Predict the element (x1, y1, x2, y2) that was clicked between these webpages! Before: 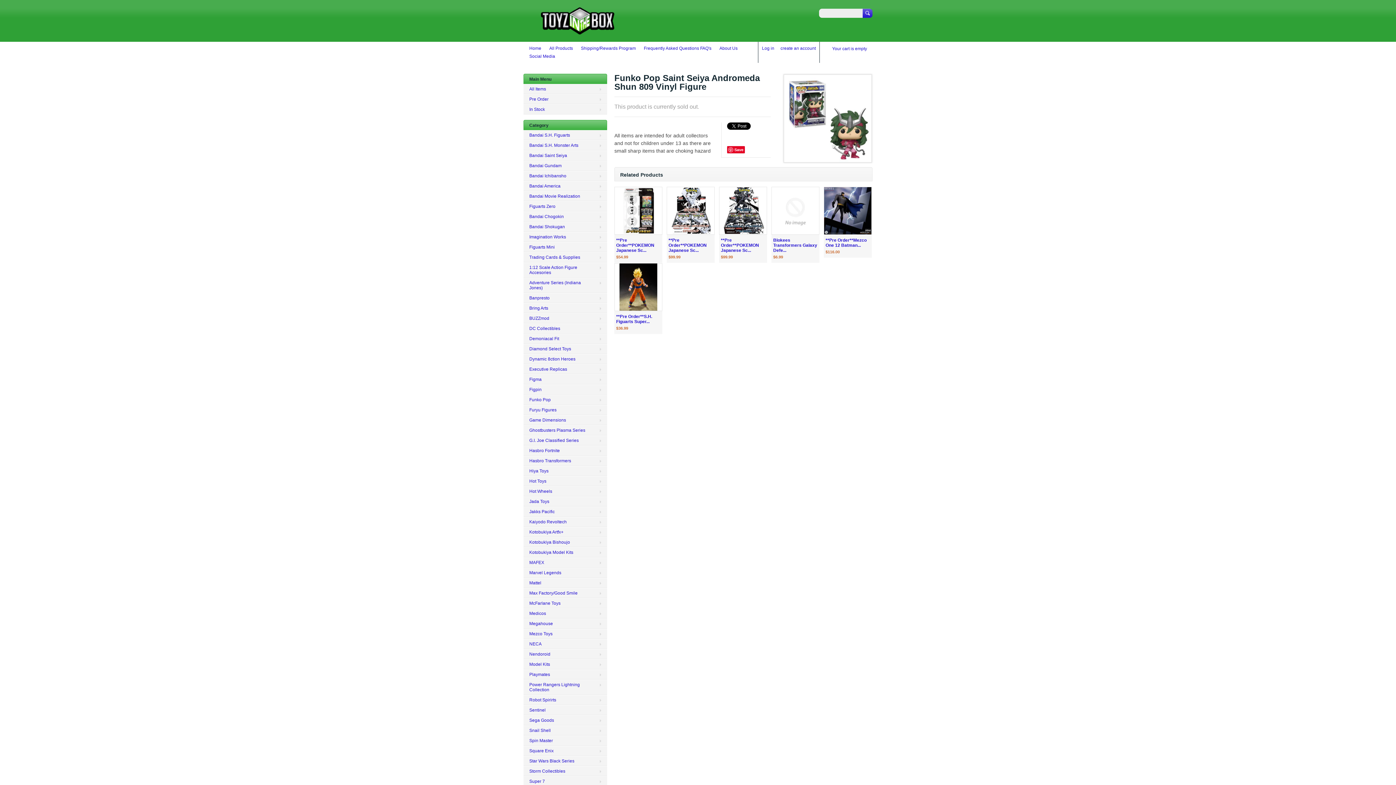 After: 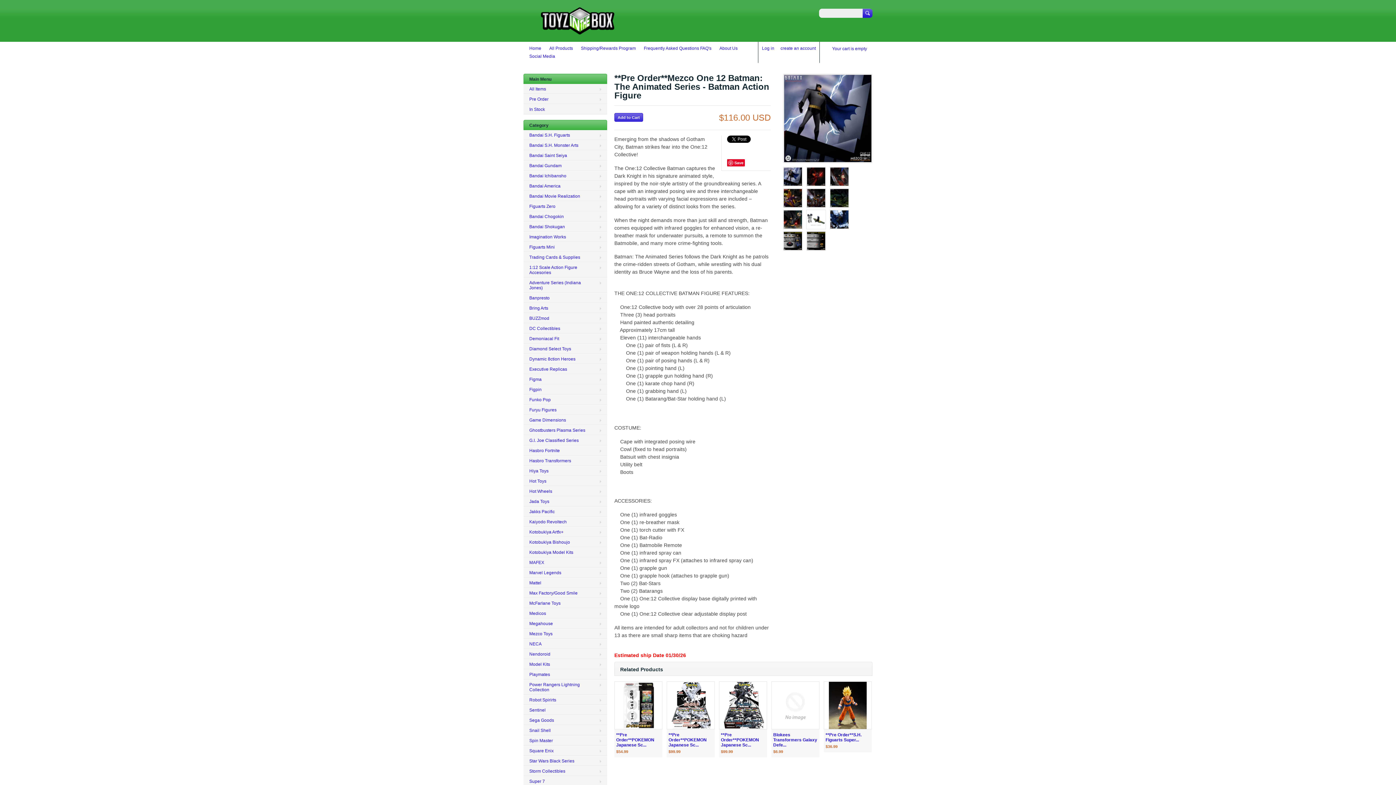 Action: label: **Pre Order**Mezco One 12 Batman... bbox: (825, 237, 866, 248)